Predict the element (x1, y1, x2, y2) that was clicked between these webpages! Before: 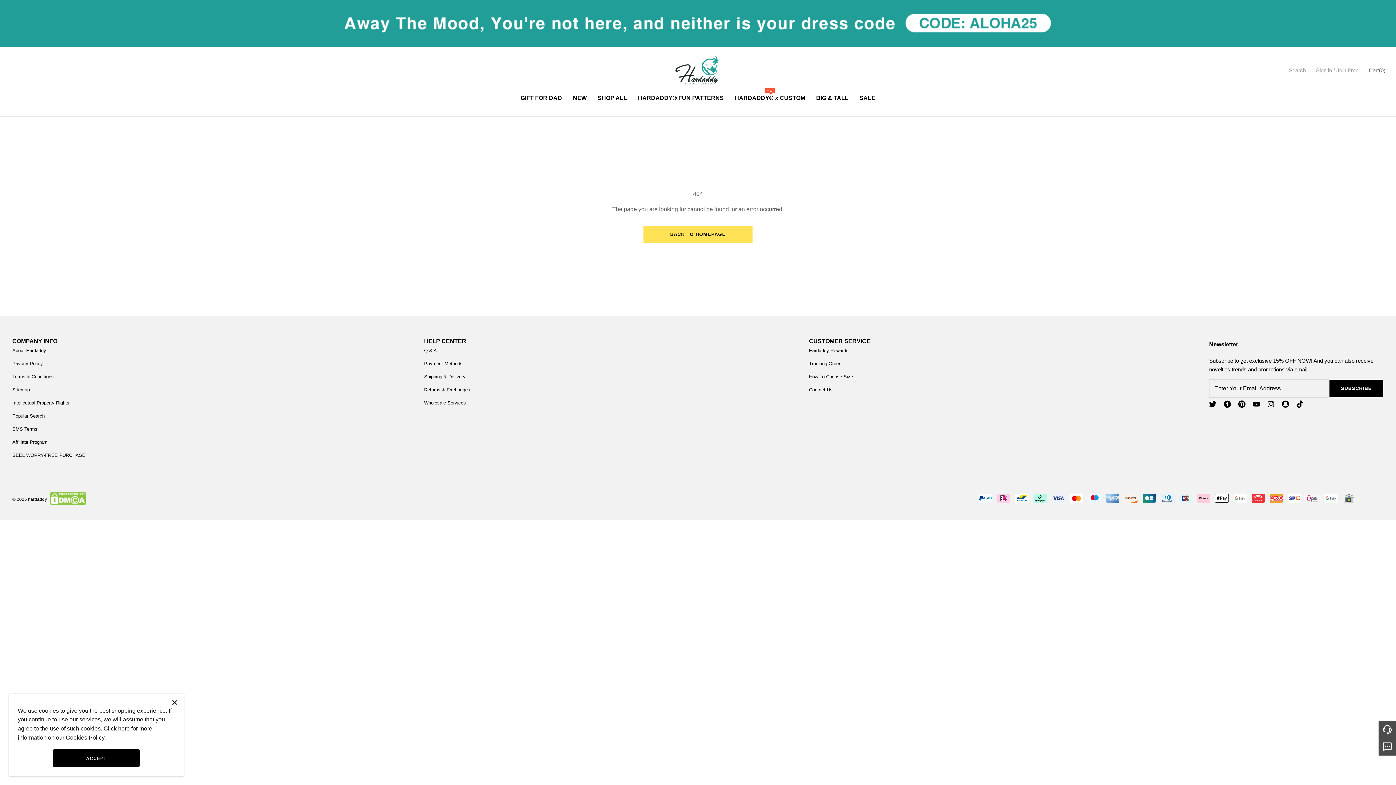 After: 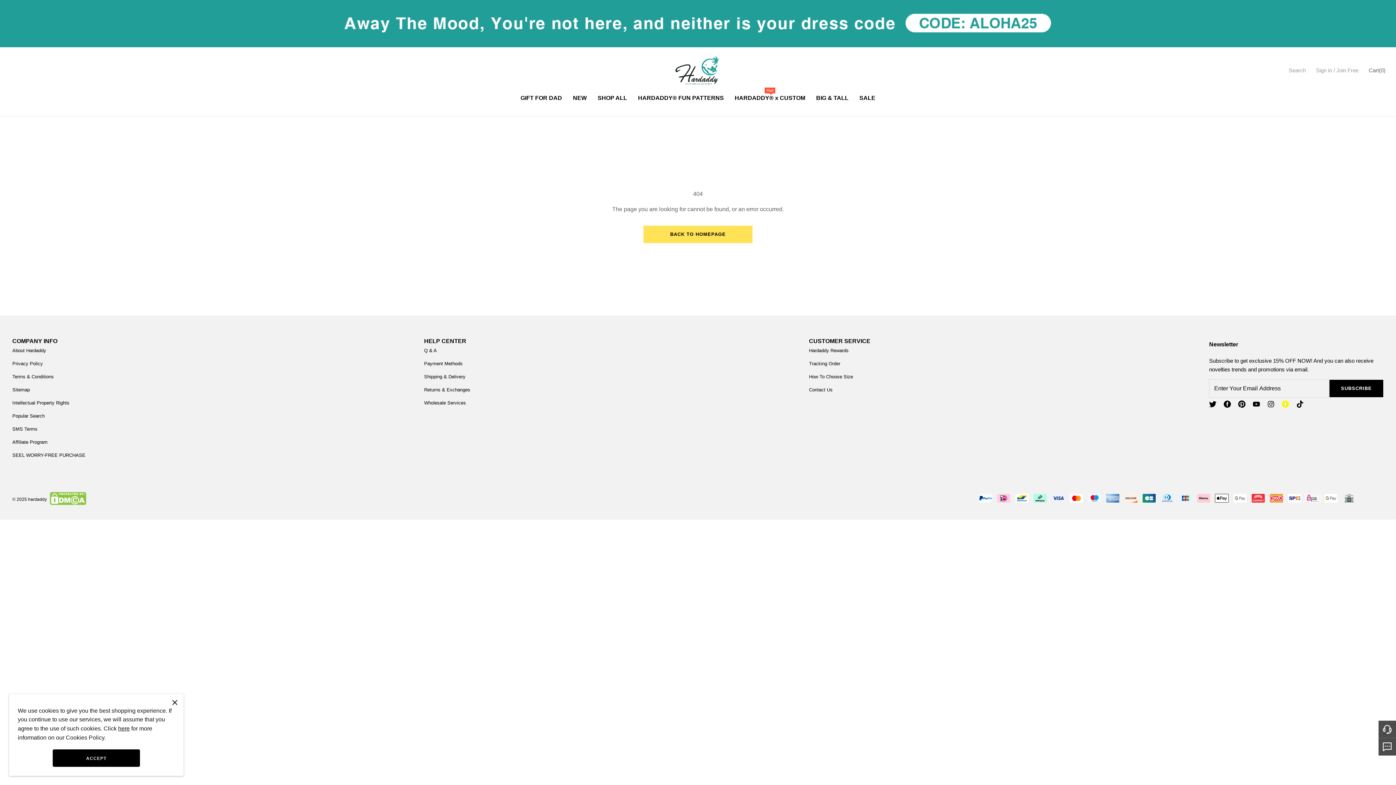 Action: bbox: (1282, 400, 1289, 409)